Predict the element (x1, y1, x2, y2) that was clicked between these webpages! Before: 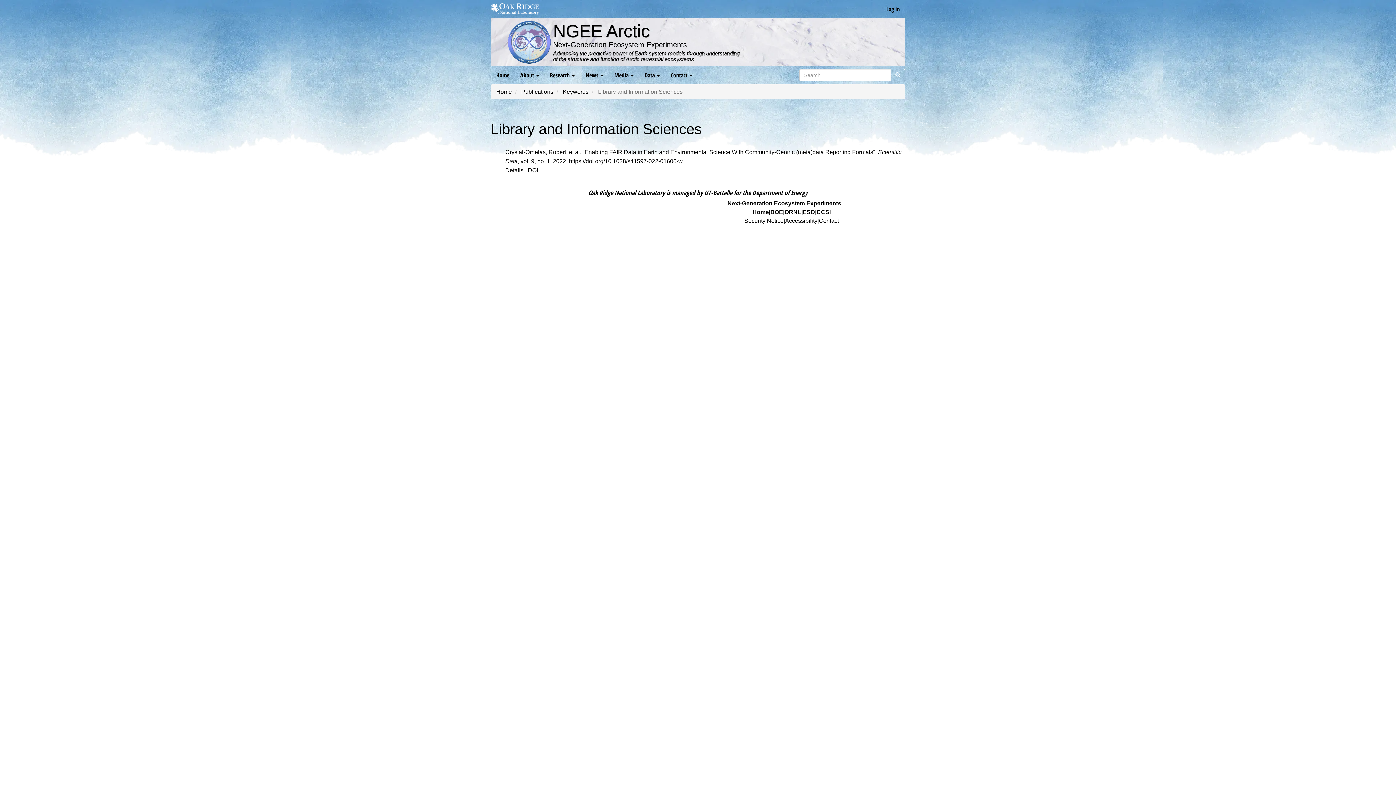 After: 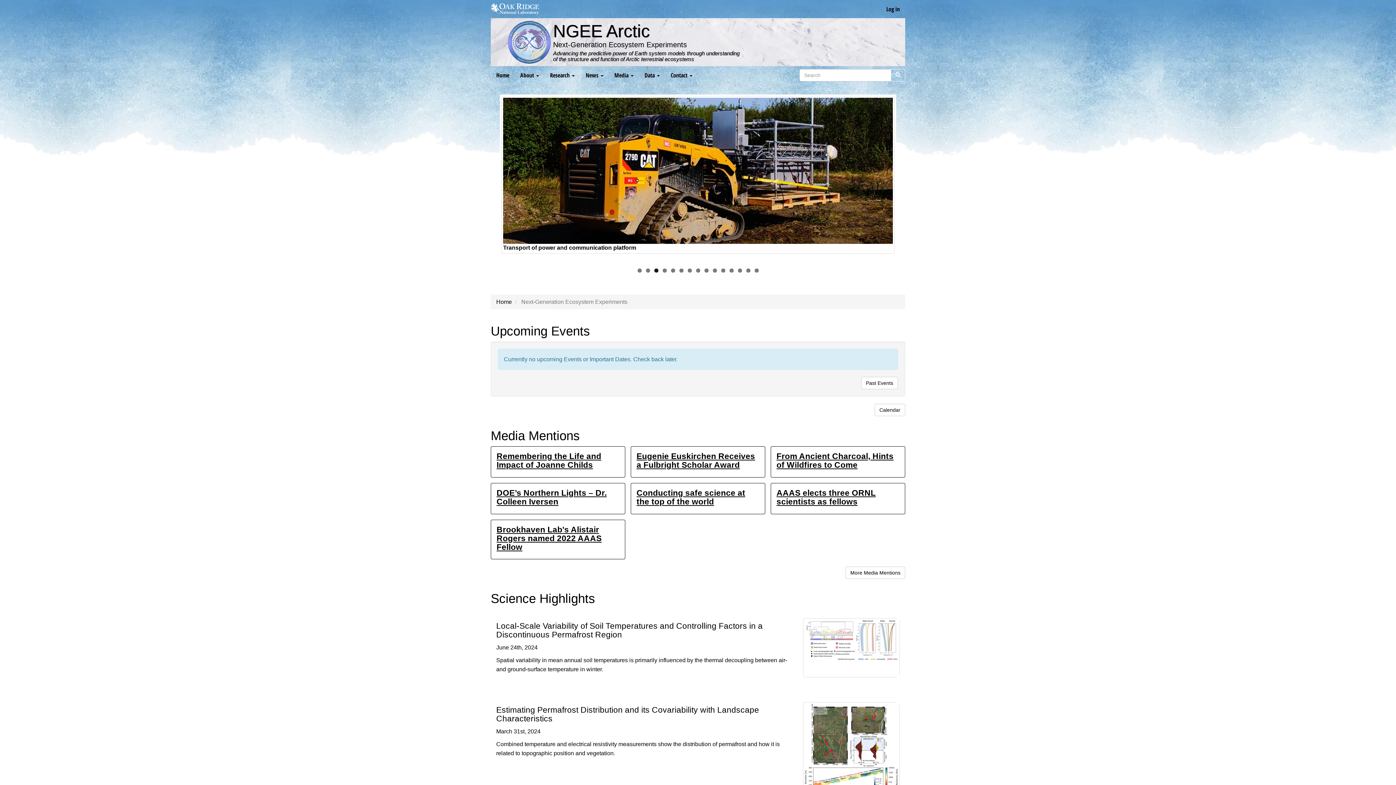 Action: label: Home bbox: (490, 66, 514, 84)